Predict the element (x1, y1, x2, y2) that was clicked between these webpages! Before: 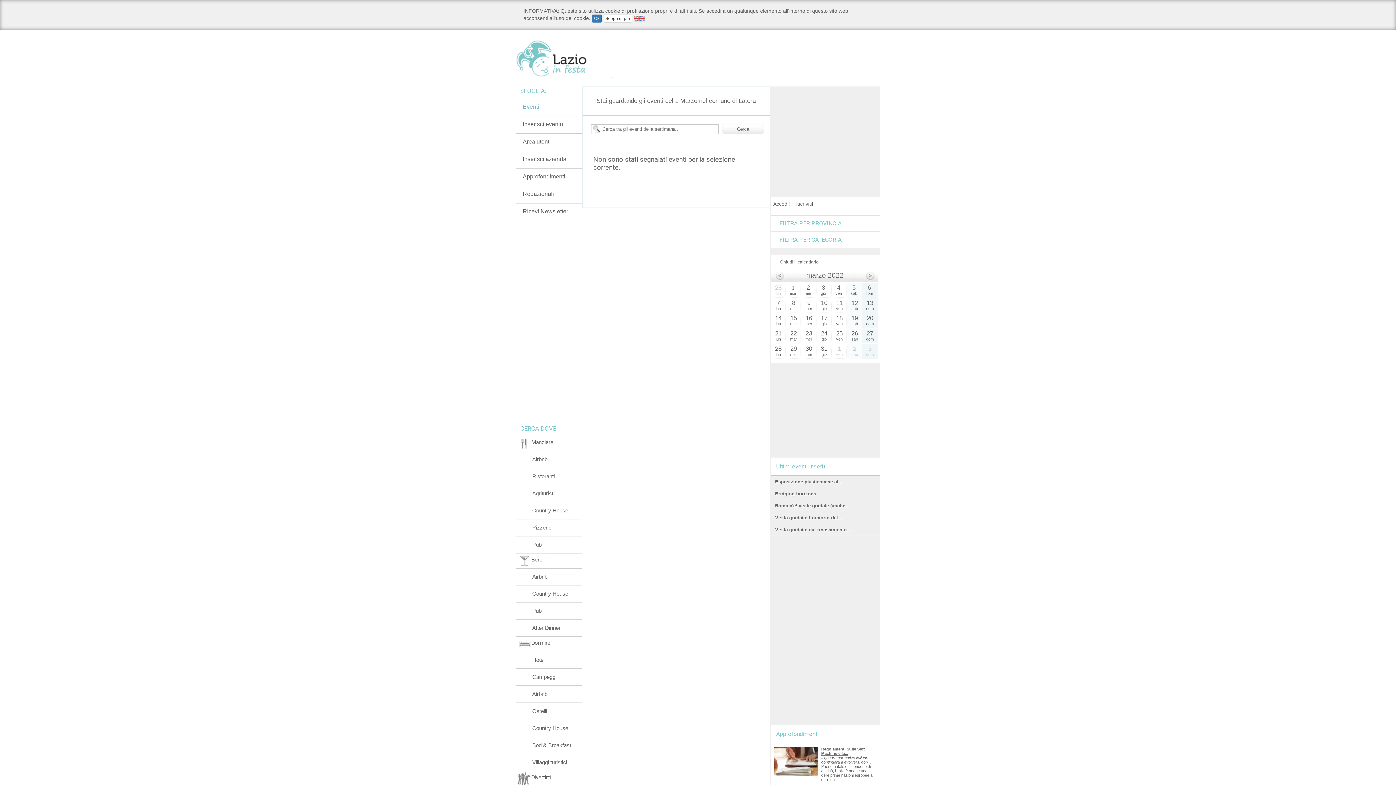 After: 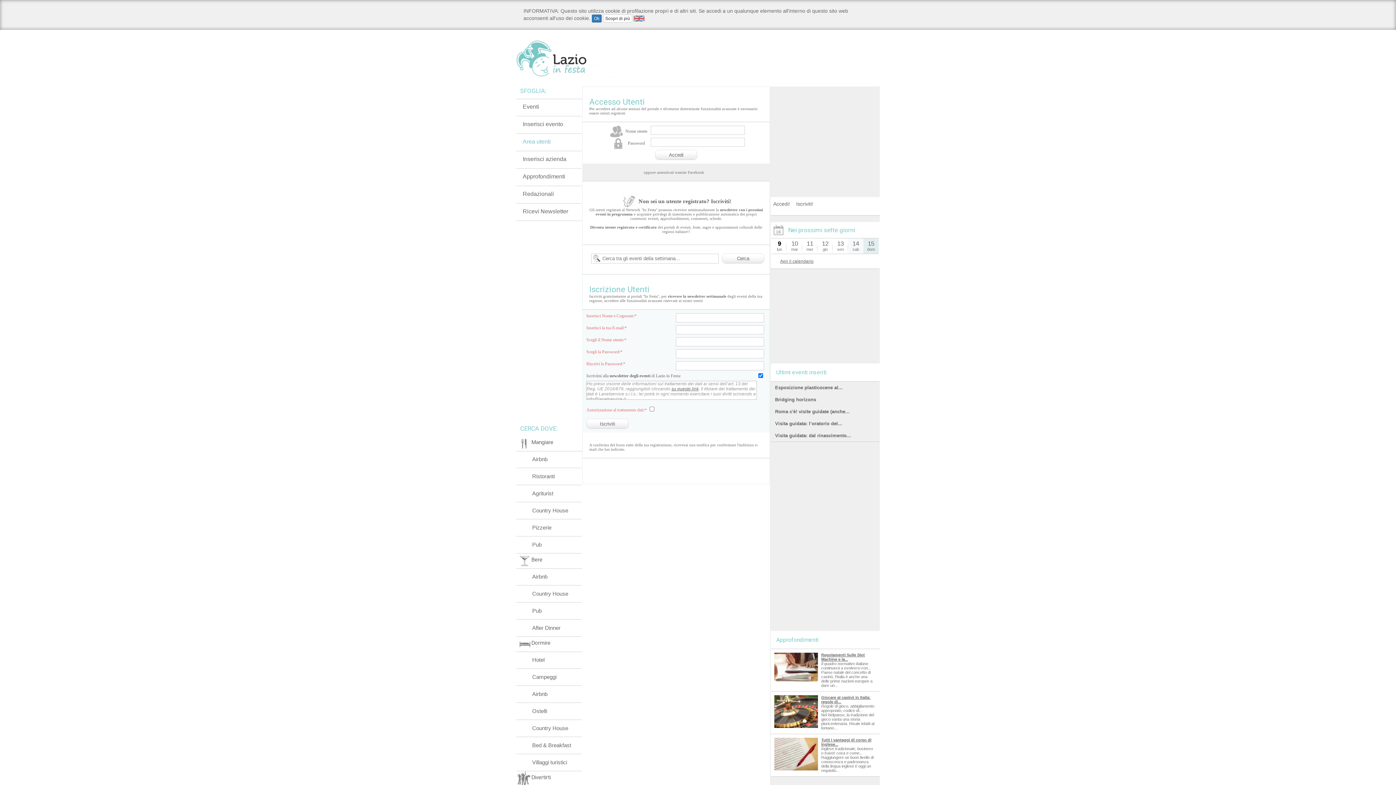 Action: bbox: (516, 134, 583, 150) label: Area utenti